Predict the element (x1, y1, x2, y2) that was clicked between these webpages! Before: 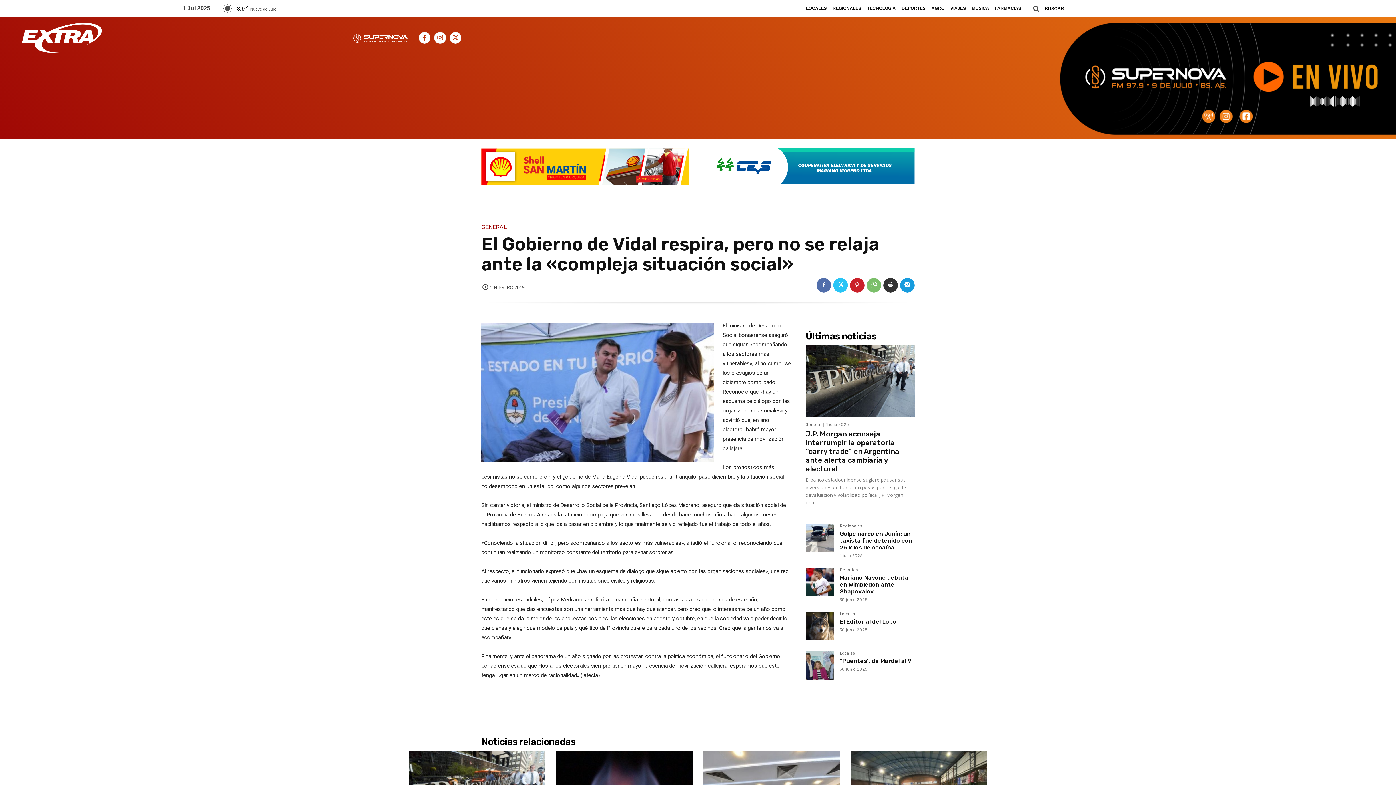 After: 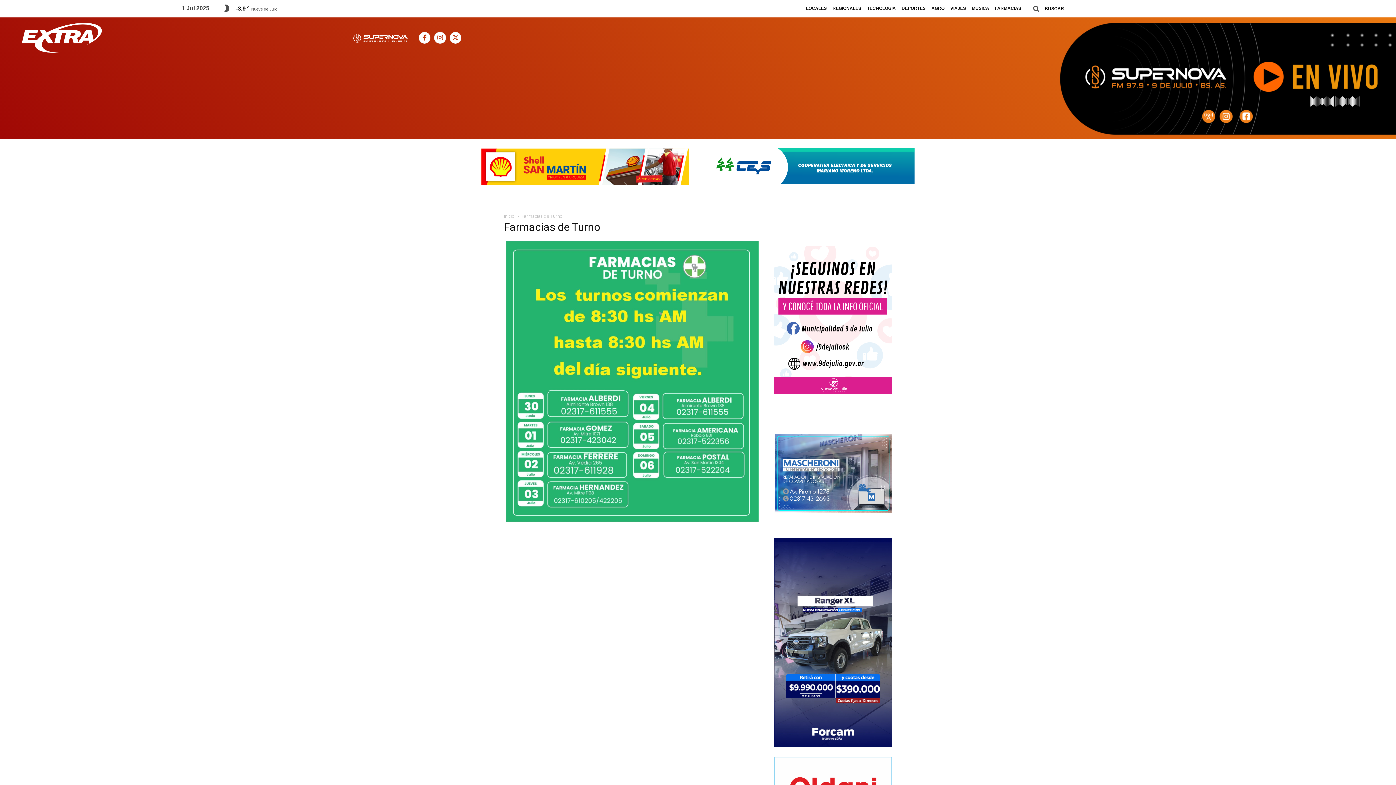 Action: bbox: (992, 4, 1024, 13) label: FARMACIAS